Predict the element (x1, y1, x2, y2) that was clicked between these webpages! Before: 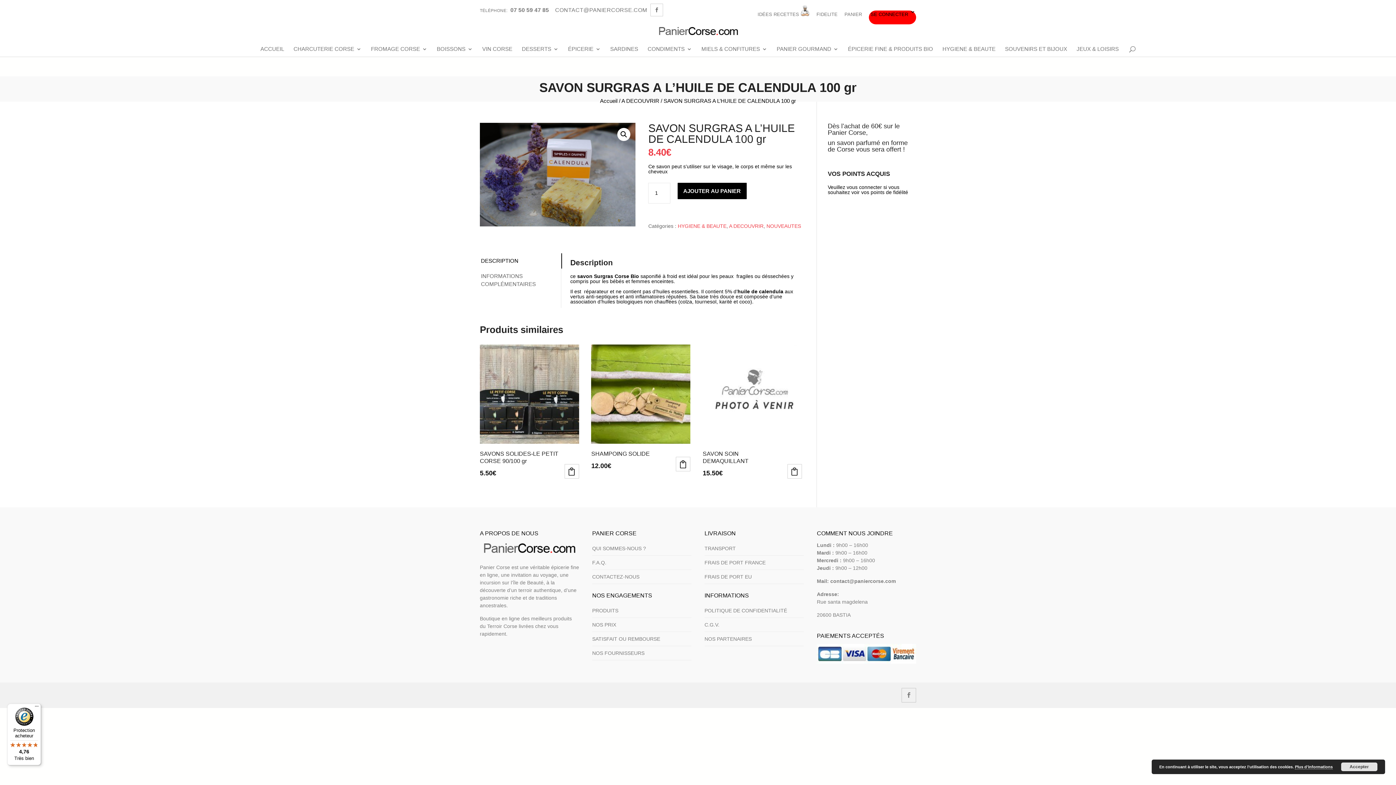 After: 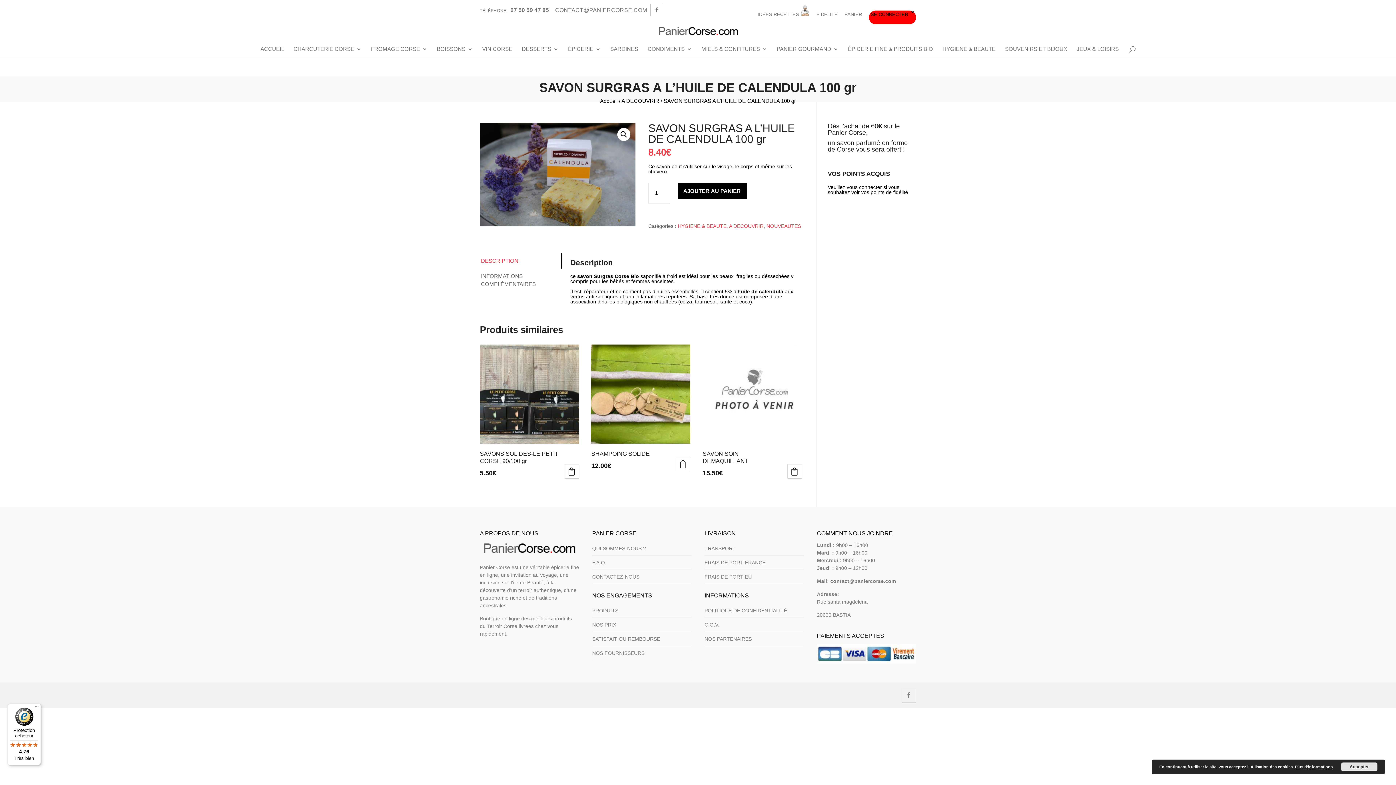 Action: label: DESCRIPTION bbox: (479, 253, 561, 268)